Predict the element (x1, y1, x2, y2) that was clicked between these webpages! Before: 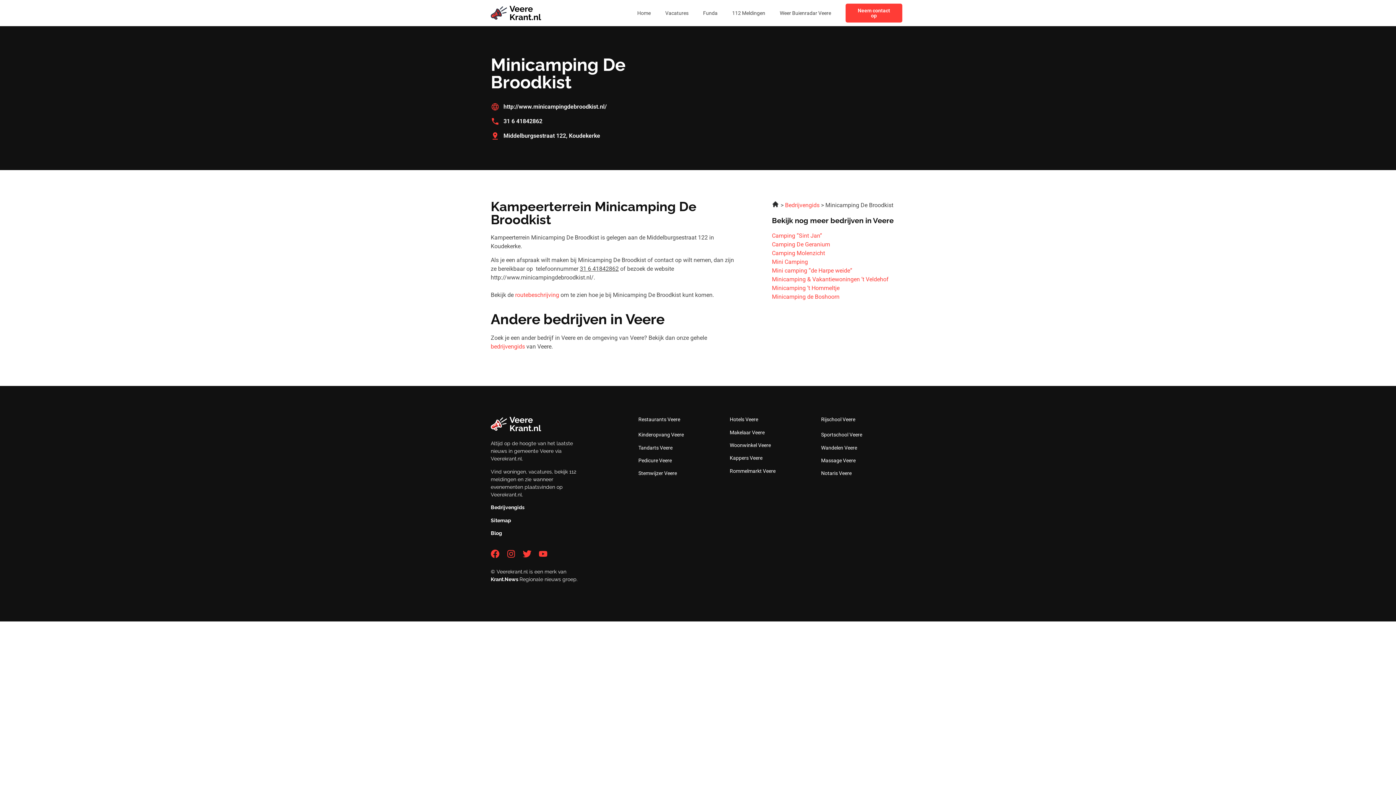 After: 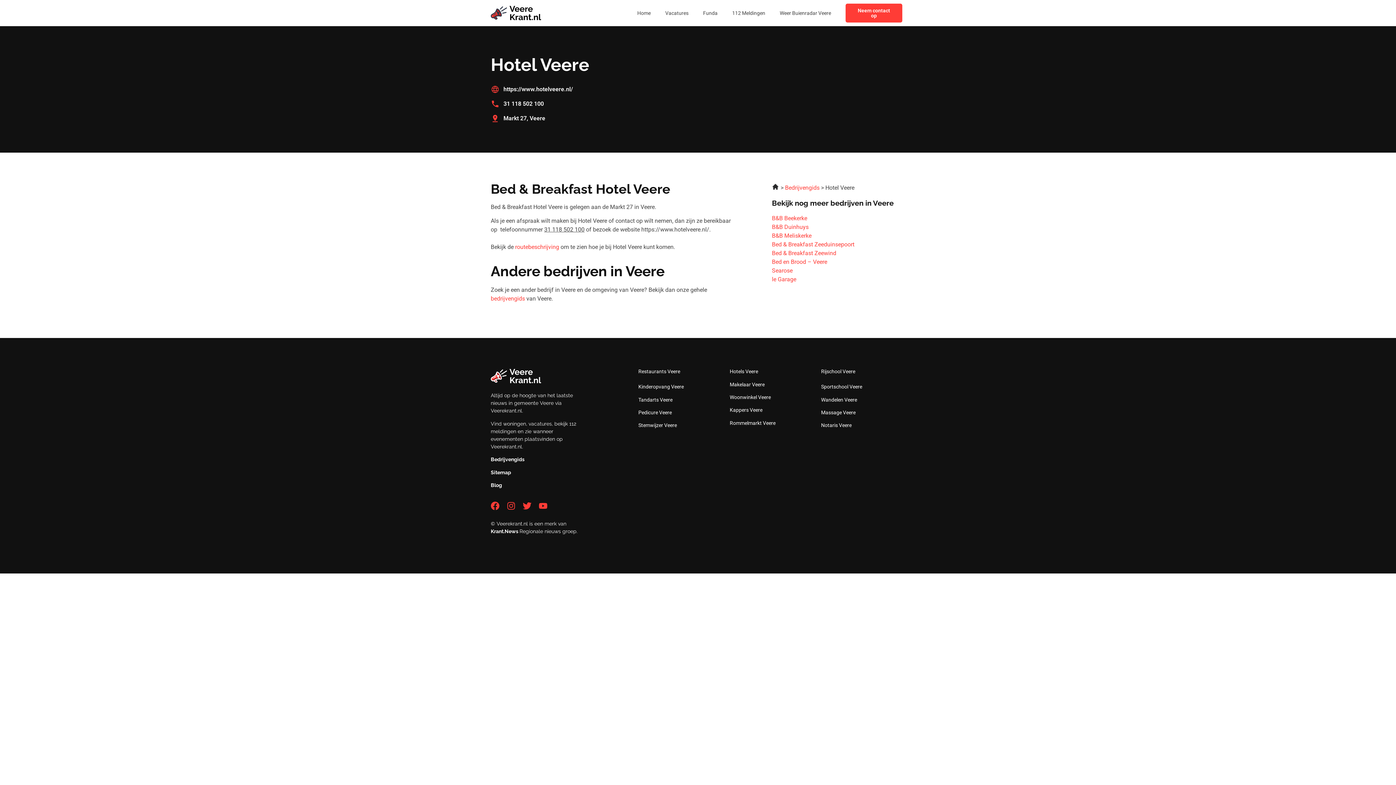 Action: label: Hotels Veere bbox: (729, 416, 758, 422)